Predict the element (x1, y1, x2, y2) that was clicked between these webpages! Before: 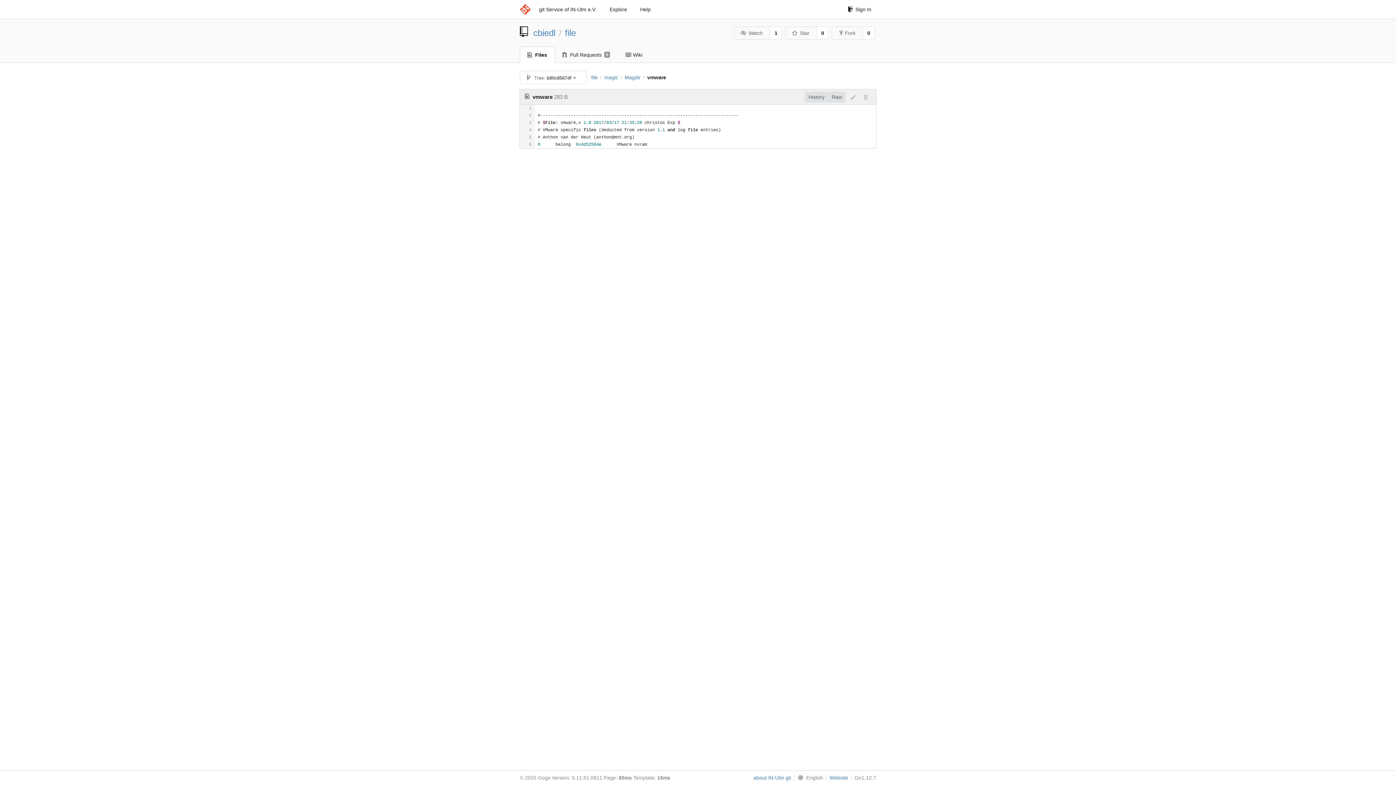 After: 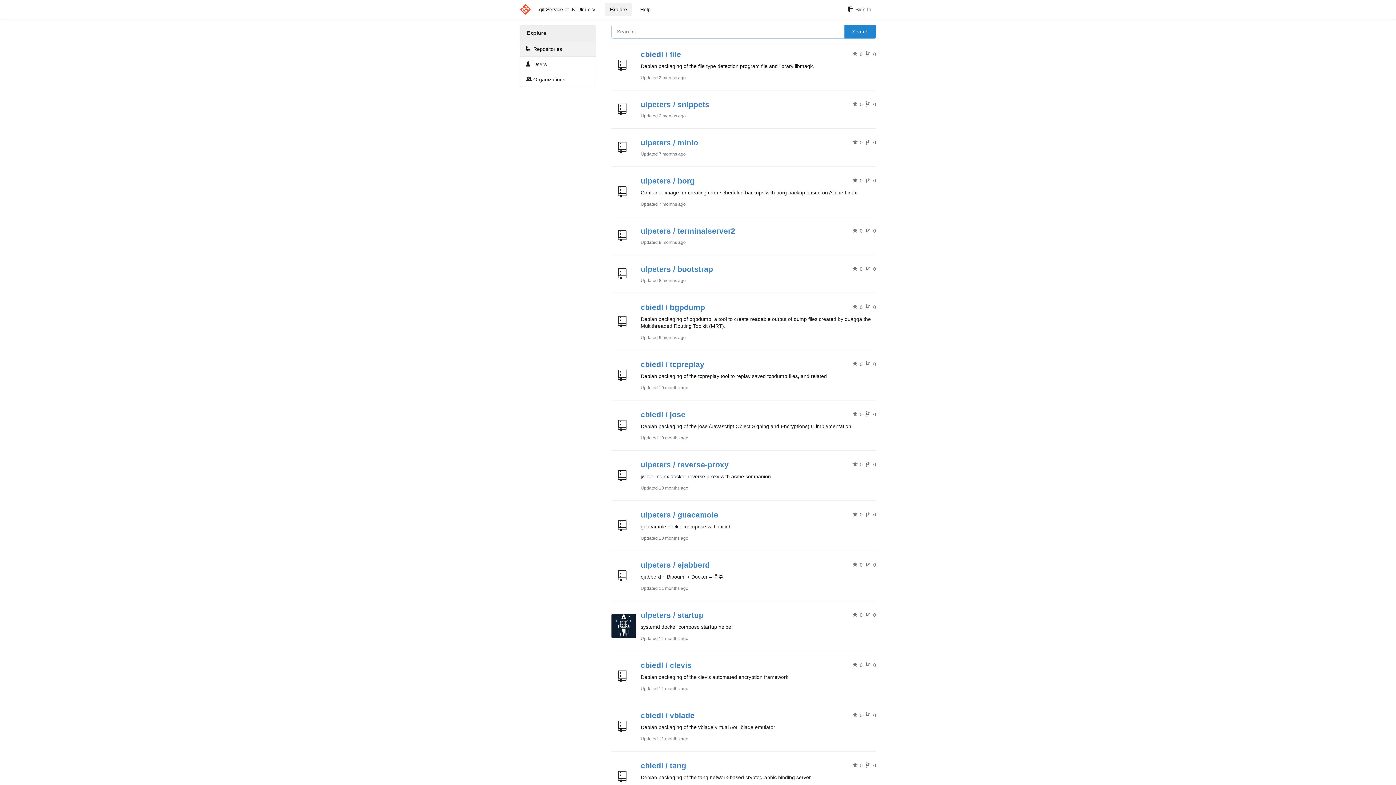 Action: label: git Service of IN-Ulm e.V. bbox: (534, 2, 601, 16)